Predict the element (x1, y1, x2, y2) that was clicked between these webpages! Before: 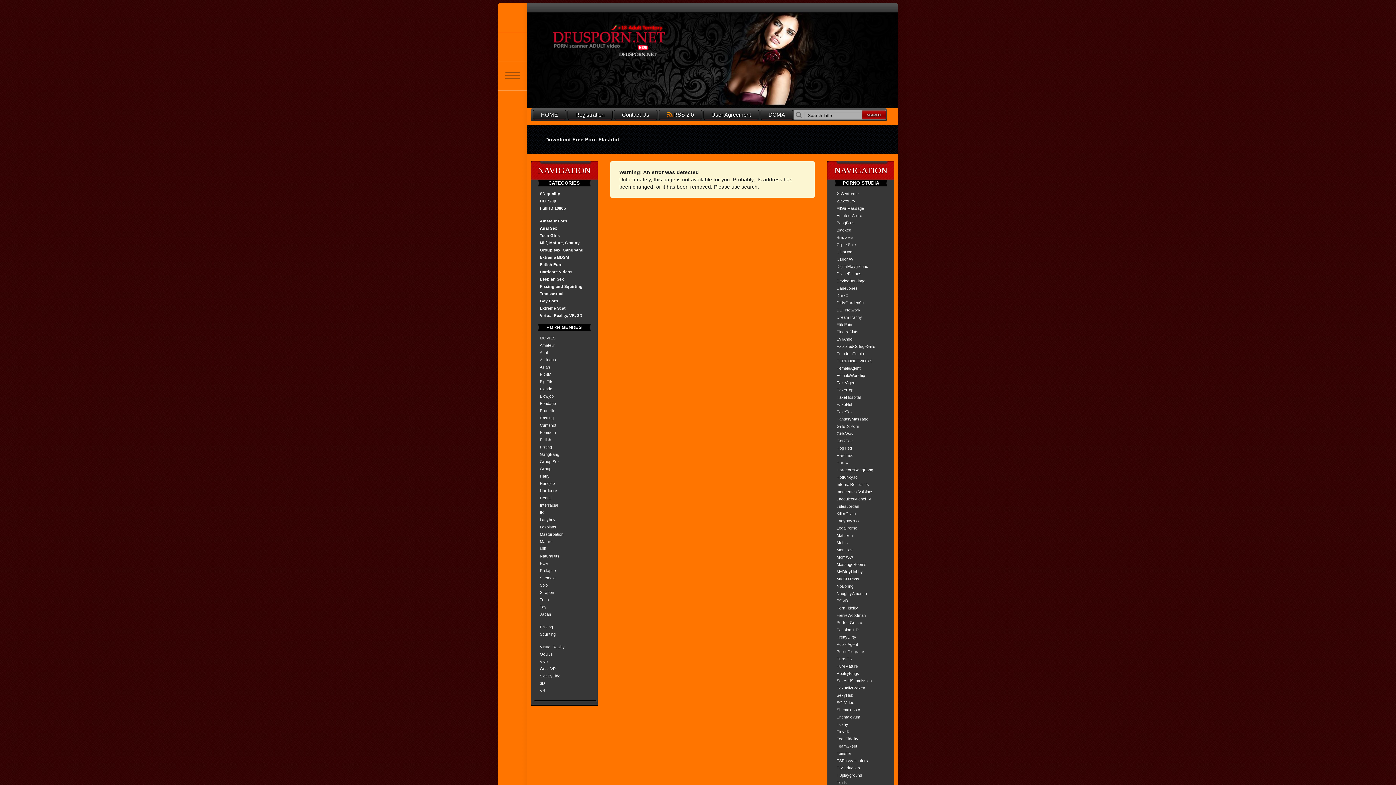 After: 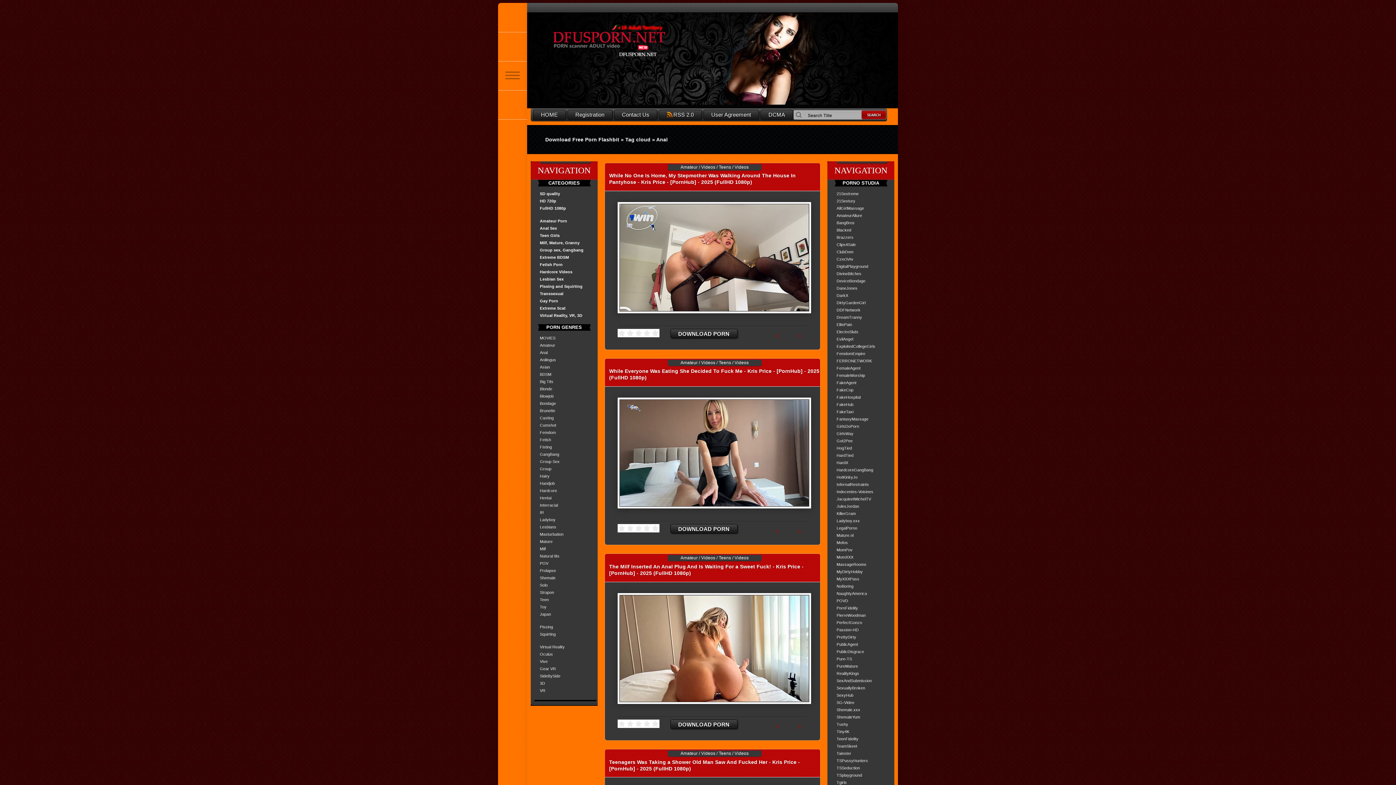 Action: bbox: (529, 348, 595, 355) label: Anal